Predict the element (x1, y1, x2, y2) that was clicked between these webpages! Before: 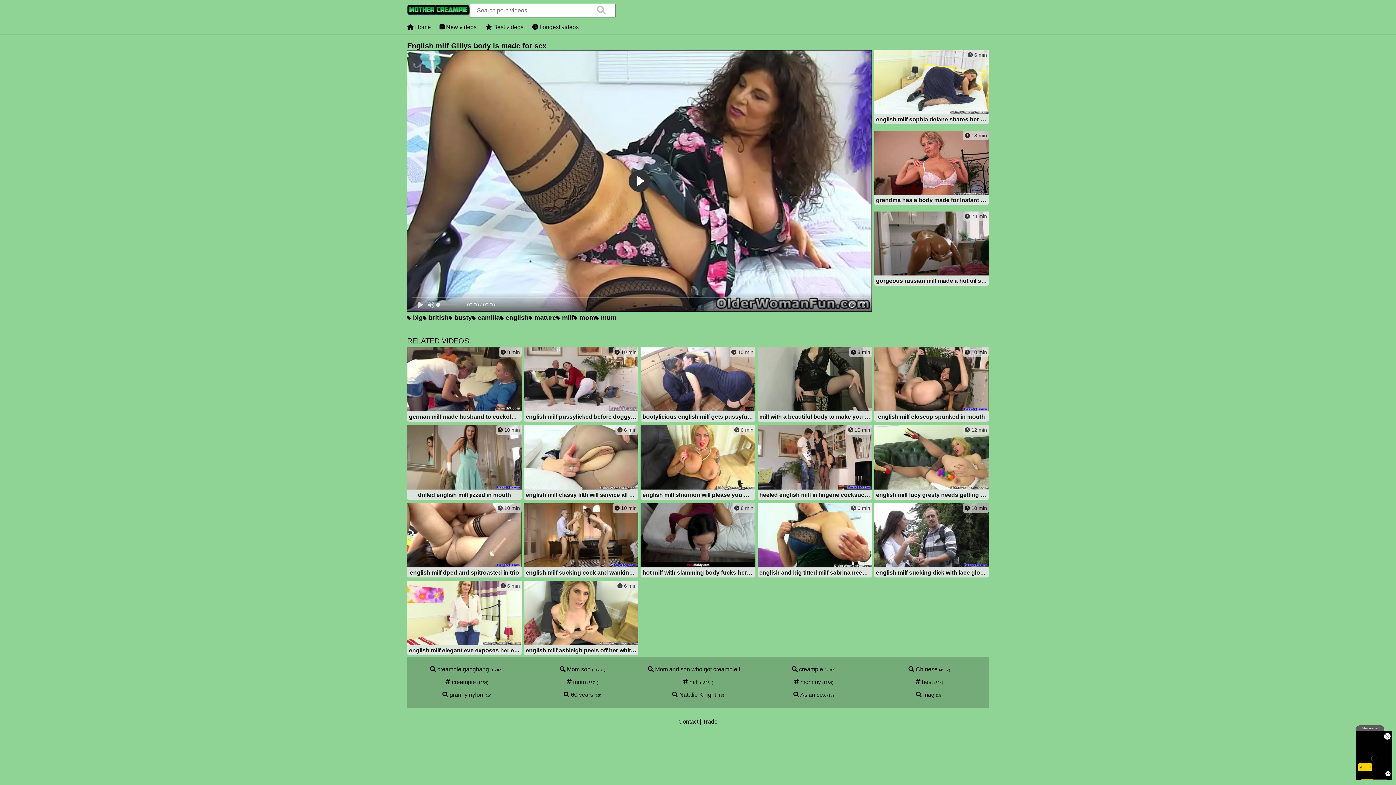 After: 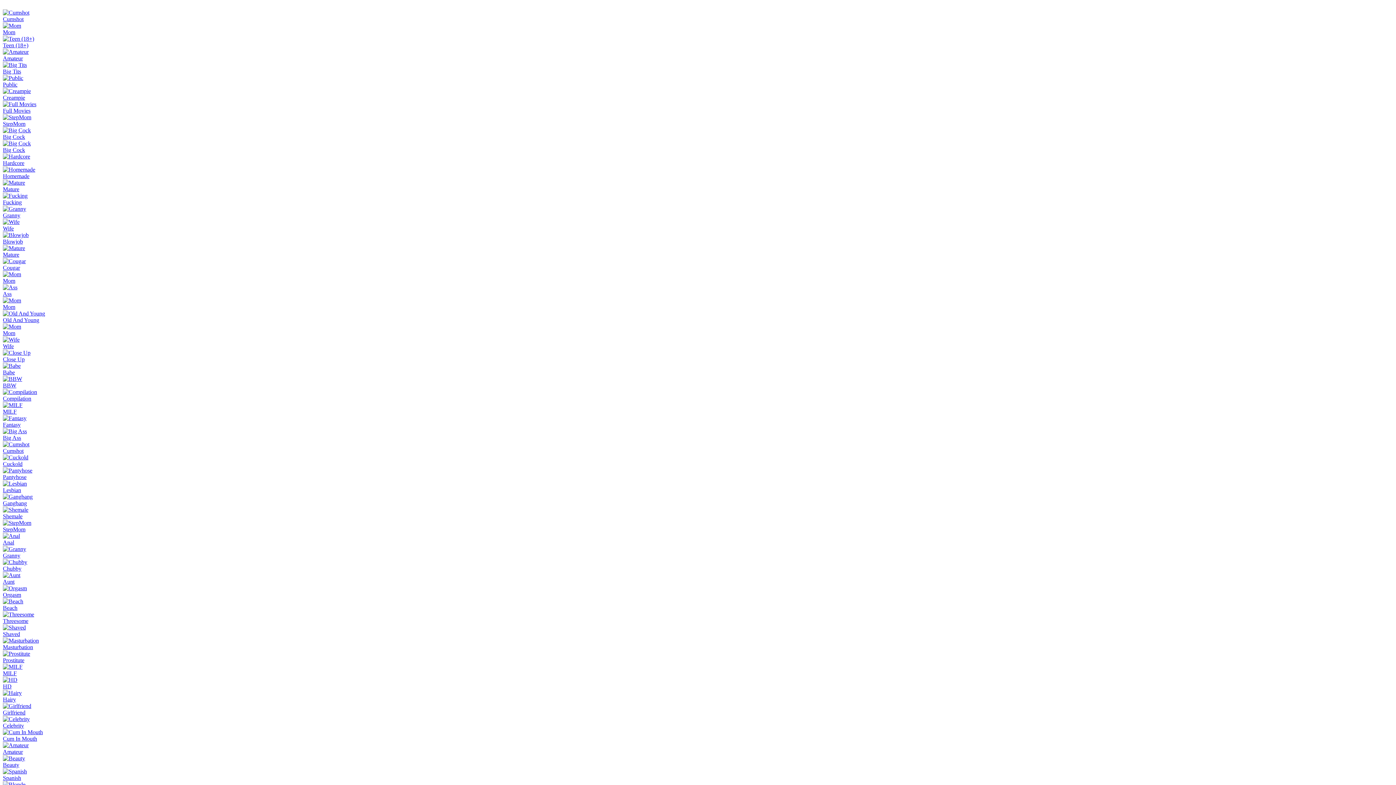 Action: bbox: (874, 130, 989, 206) label:  18 min
grandma has a body made for instant pleasure